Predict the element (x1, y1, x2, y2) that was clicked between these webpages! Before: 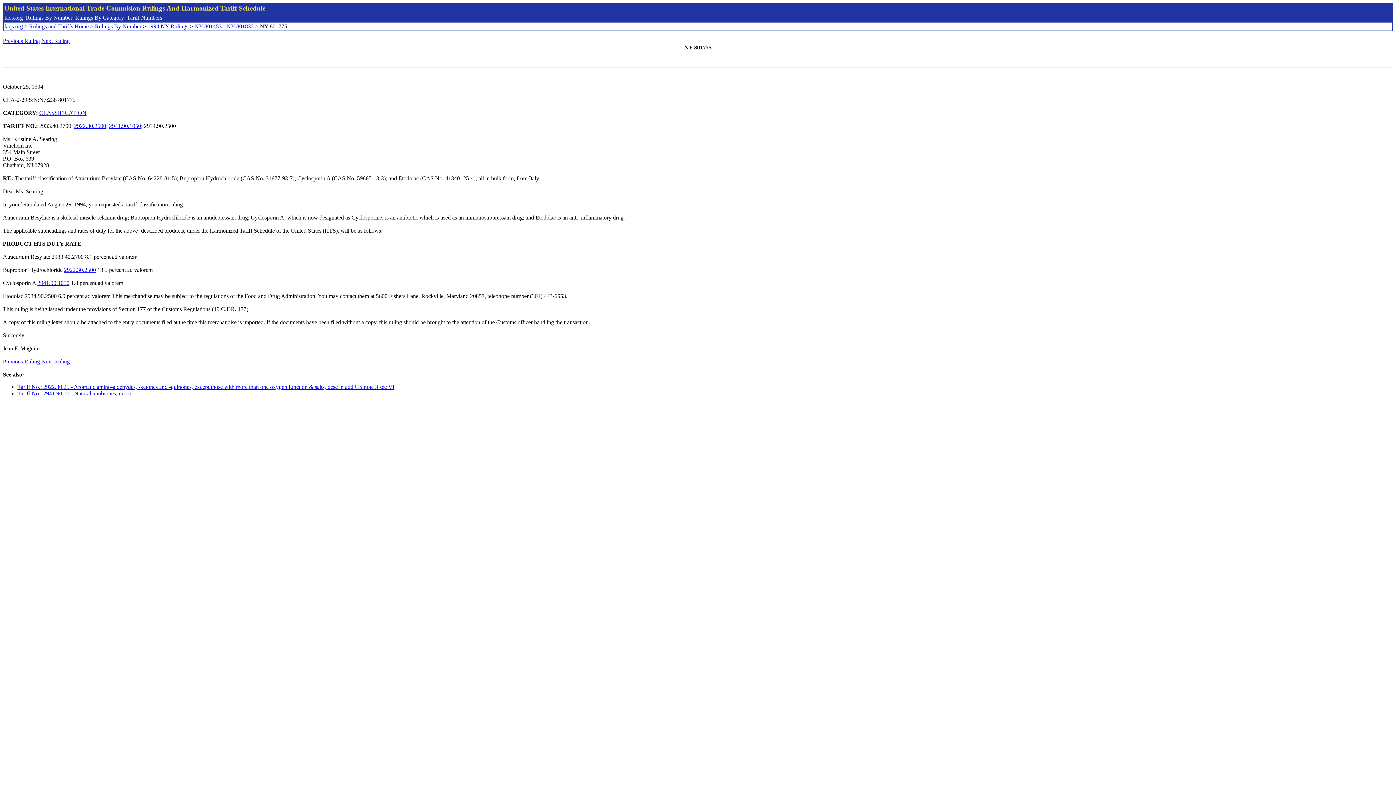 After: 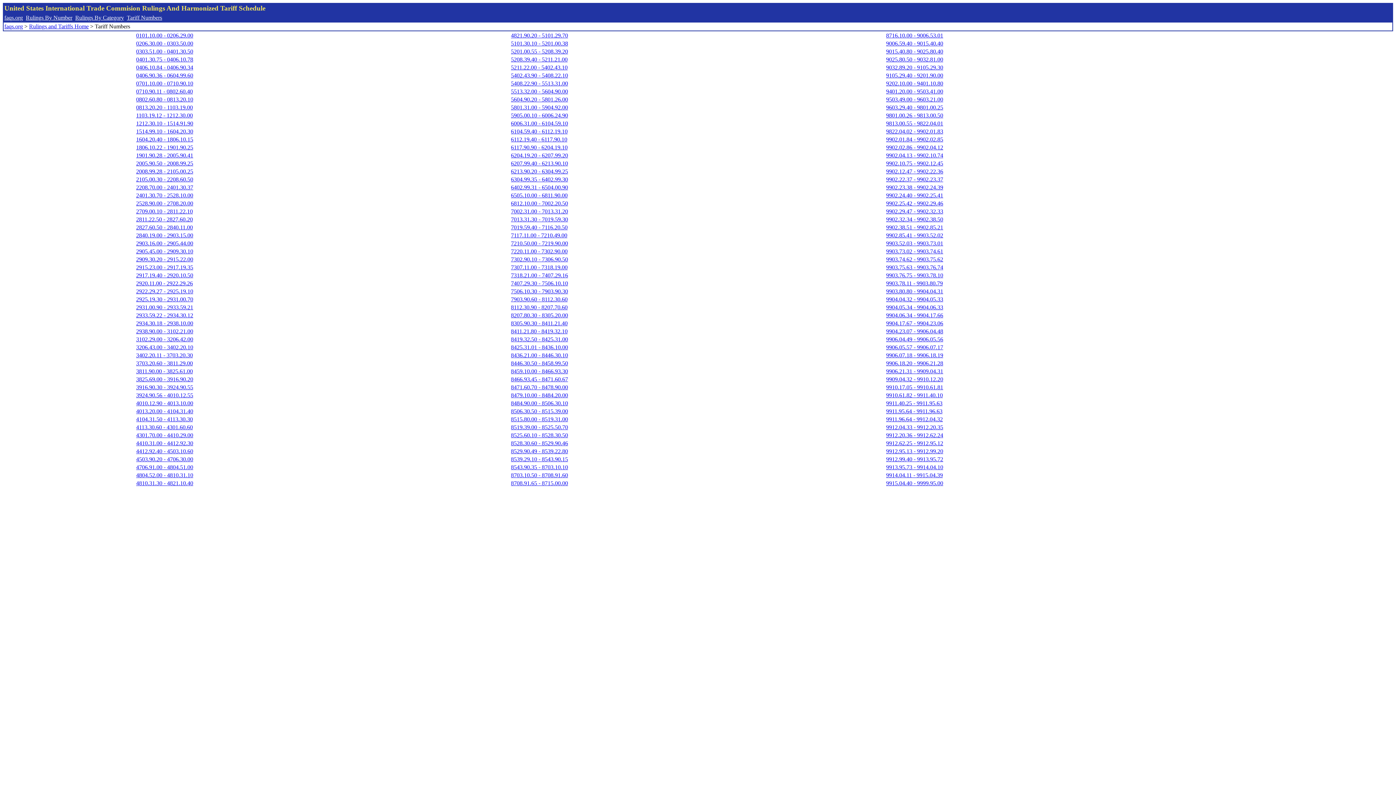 Action: label: Tariff Numbers bbox: (126, 14, 162, 20)